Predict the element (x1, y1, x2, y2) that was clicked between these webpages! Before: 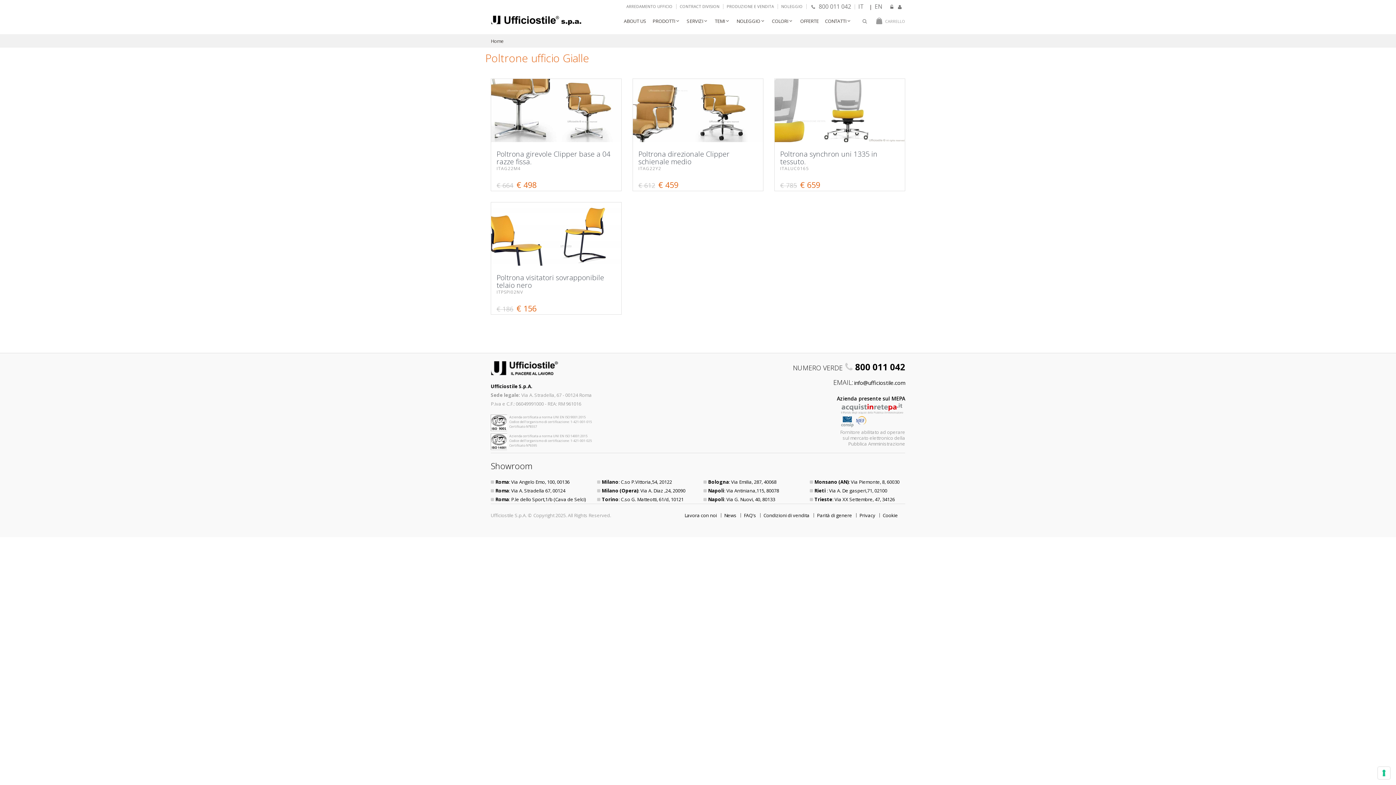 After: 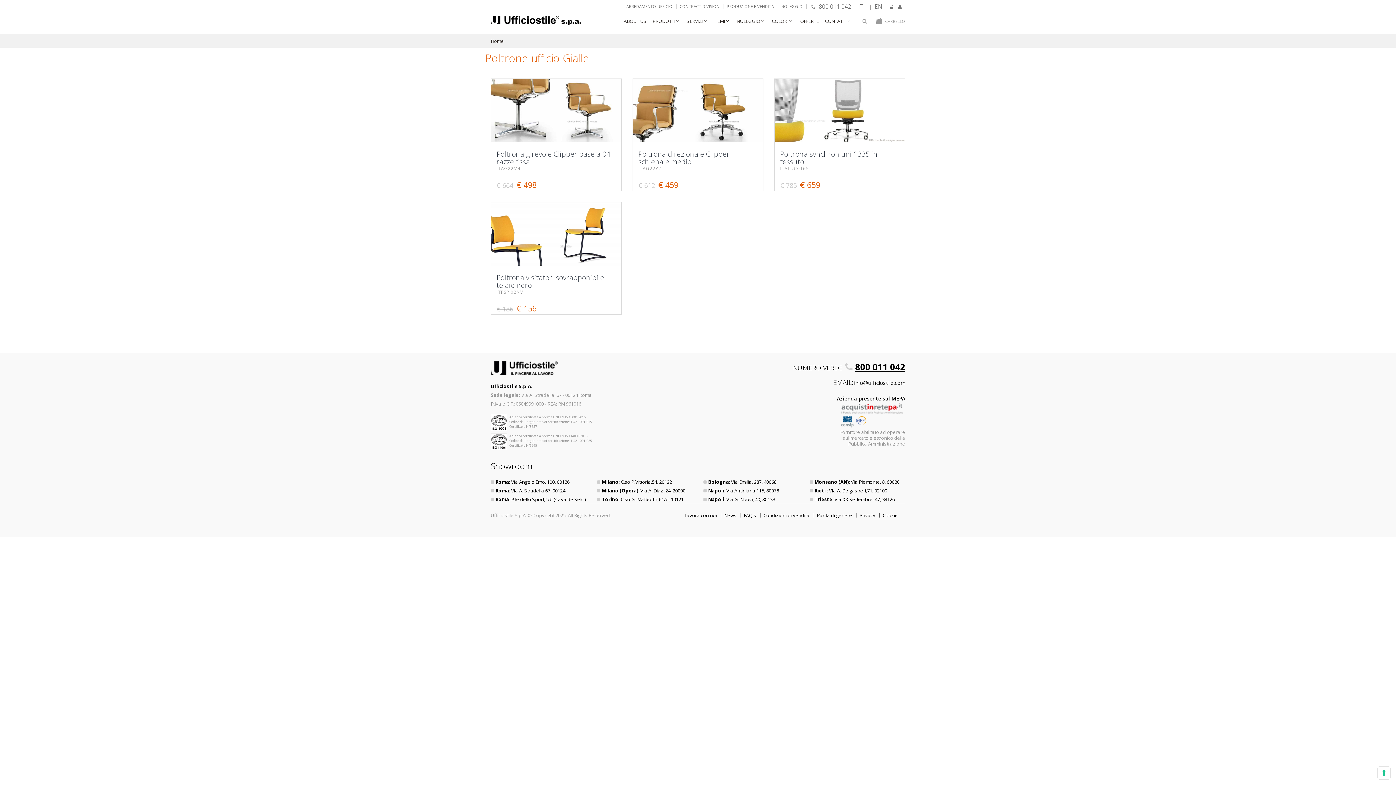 Action: label: 800 011 042 bbox: (855, 361, 905, 373)